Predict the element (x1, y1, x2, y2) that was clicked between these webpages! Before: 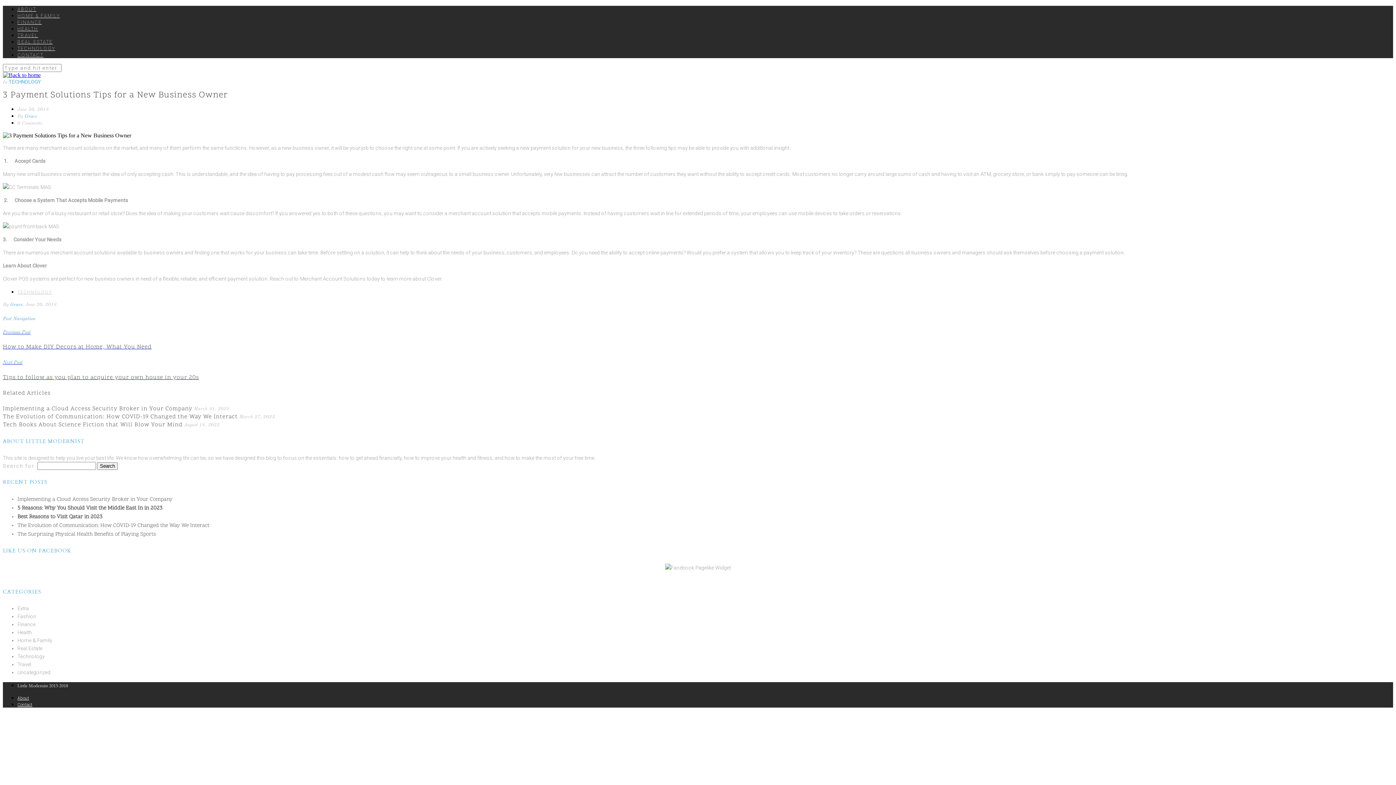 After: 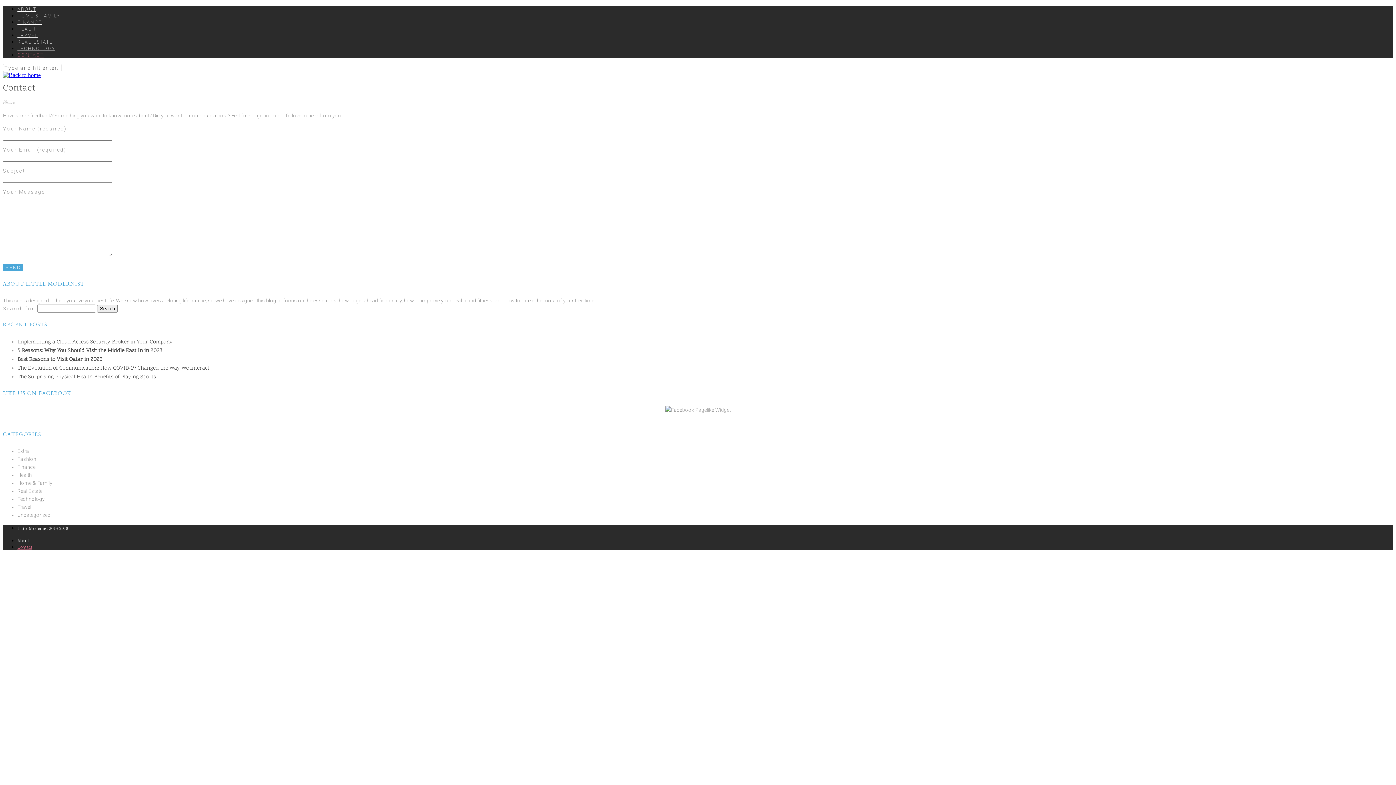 Action: label: CONTACT bbox: (17, 52, 43, 57)